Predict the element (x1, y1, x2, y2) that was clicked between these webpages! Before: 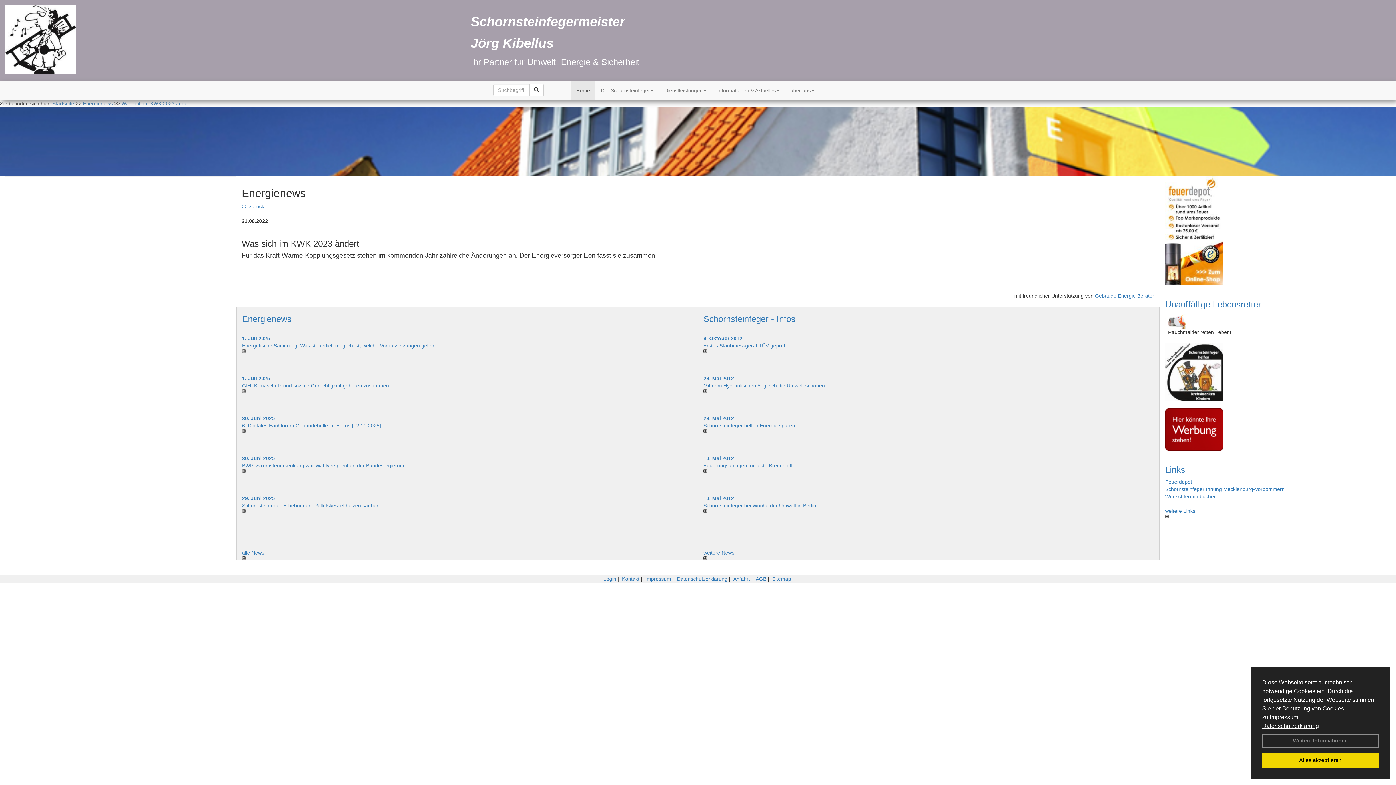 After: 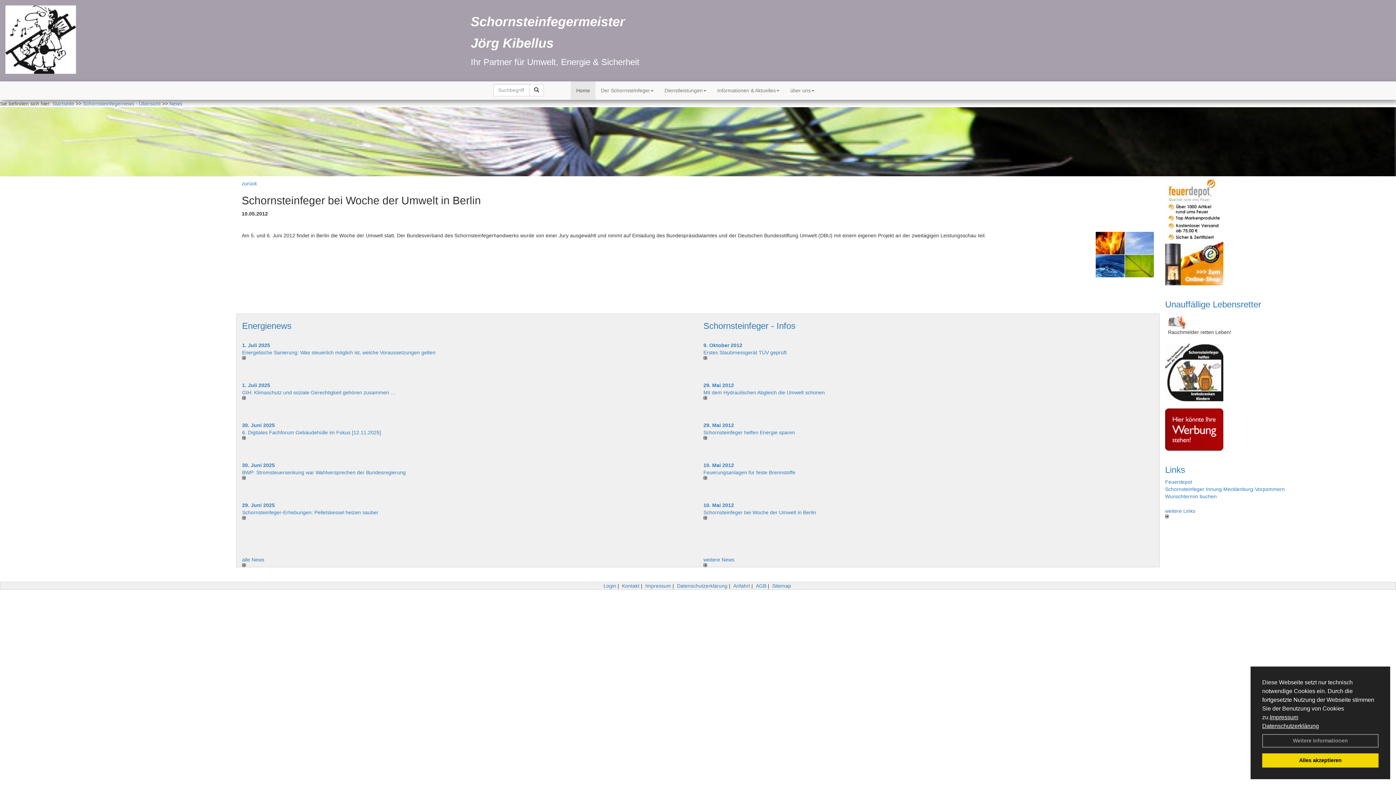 Action: label: Schornsteinfeger bei Woche der Umwelt in Berlin bbox: (703, 502, 816, 508)